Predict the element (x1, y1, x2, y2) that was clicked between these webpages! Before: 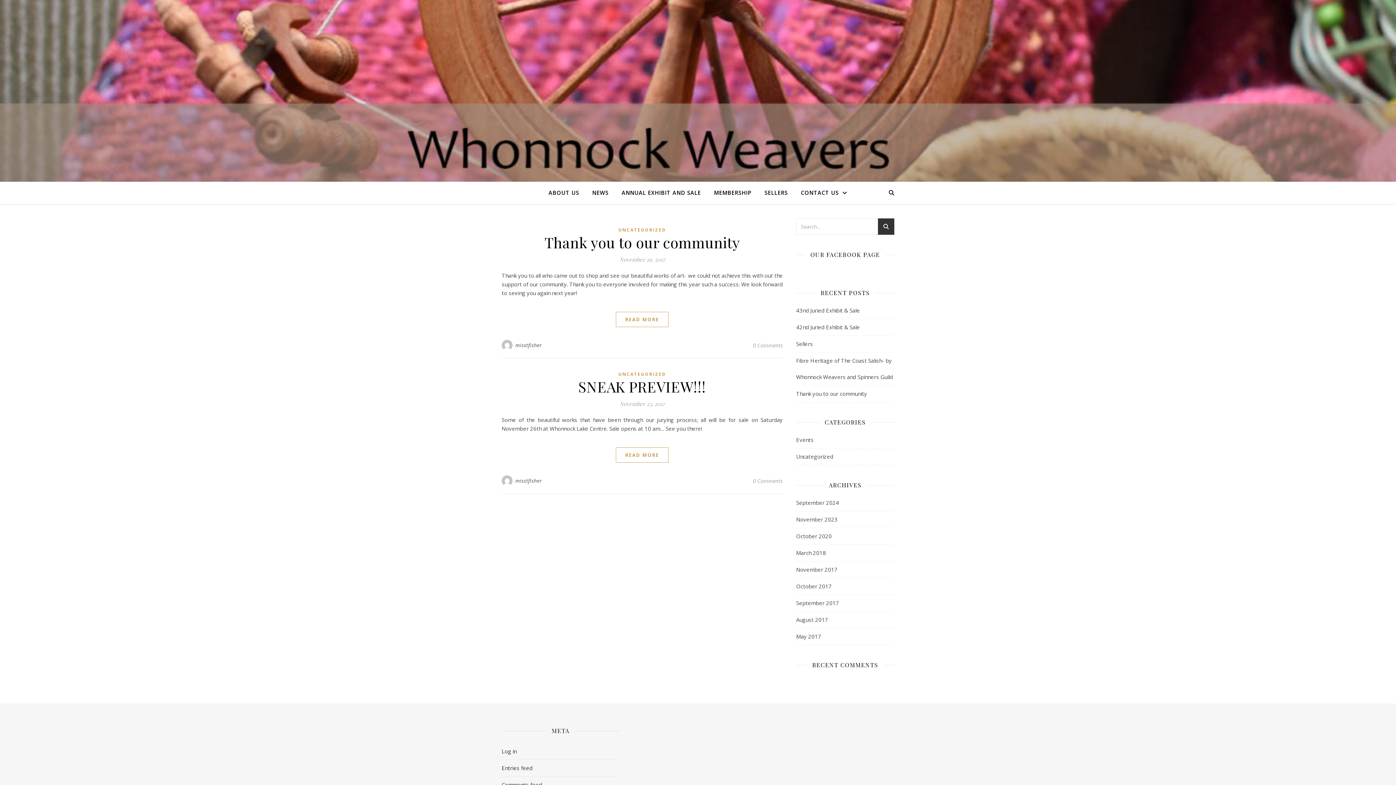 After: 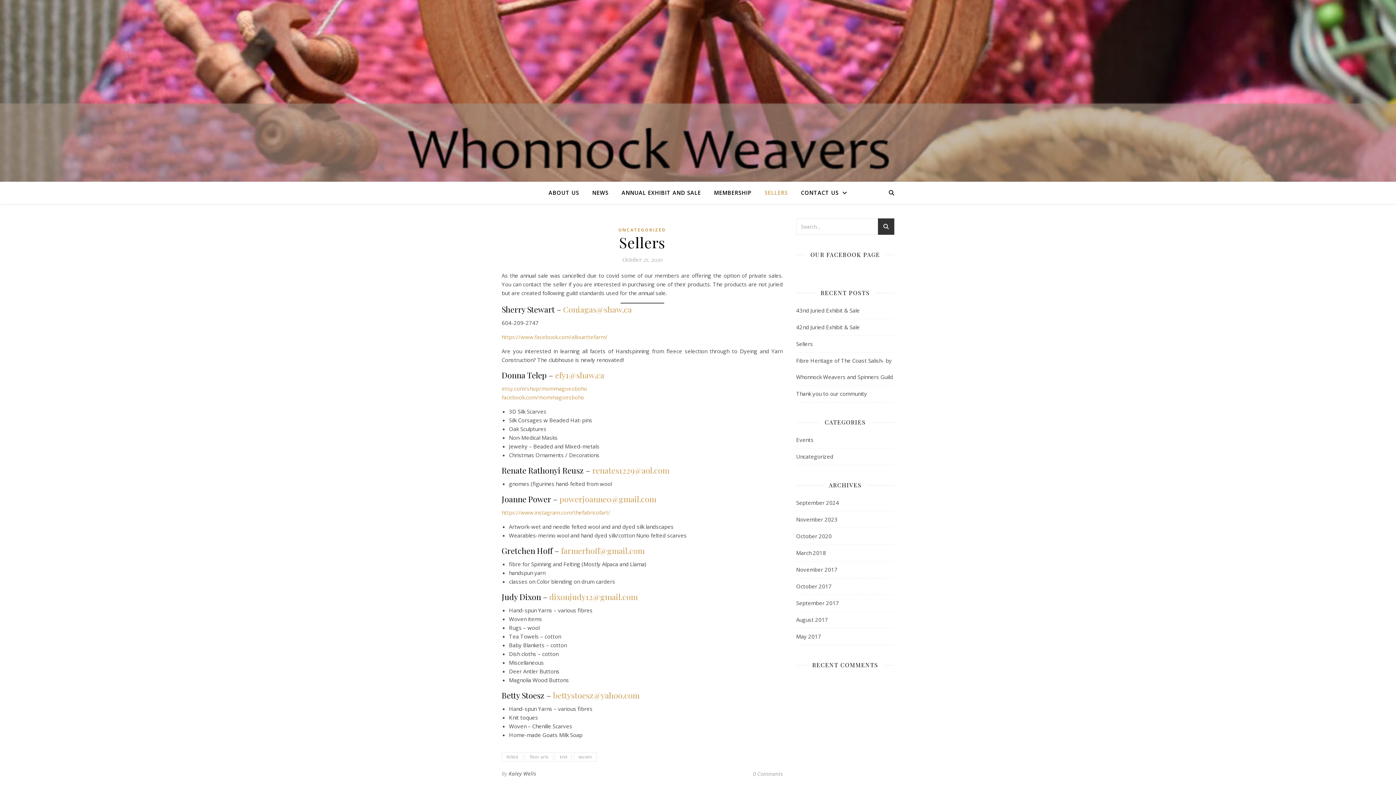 Action: label: Sellers bbox: (796, 340, 813, 347)